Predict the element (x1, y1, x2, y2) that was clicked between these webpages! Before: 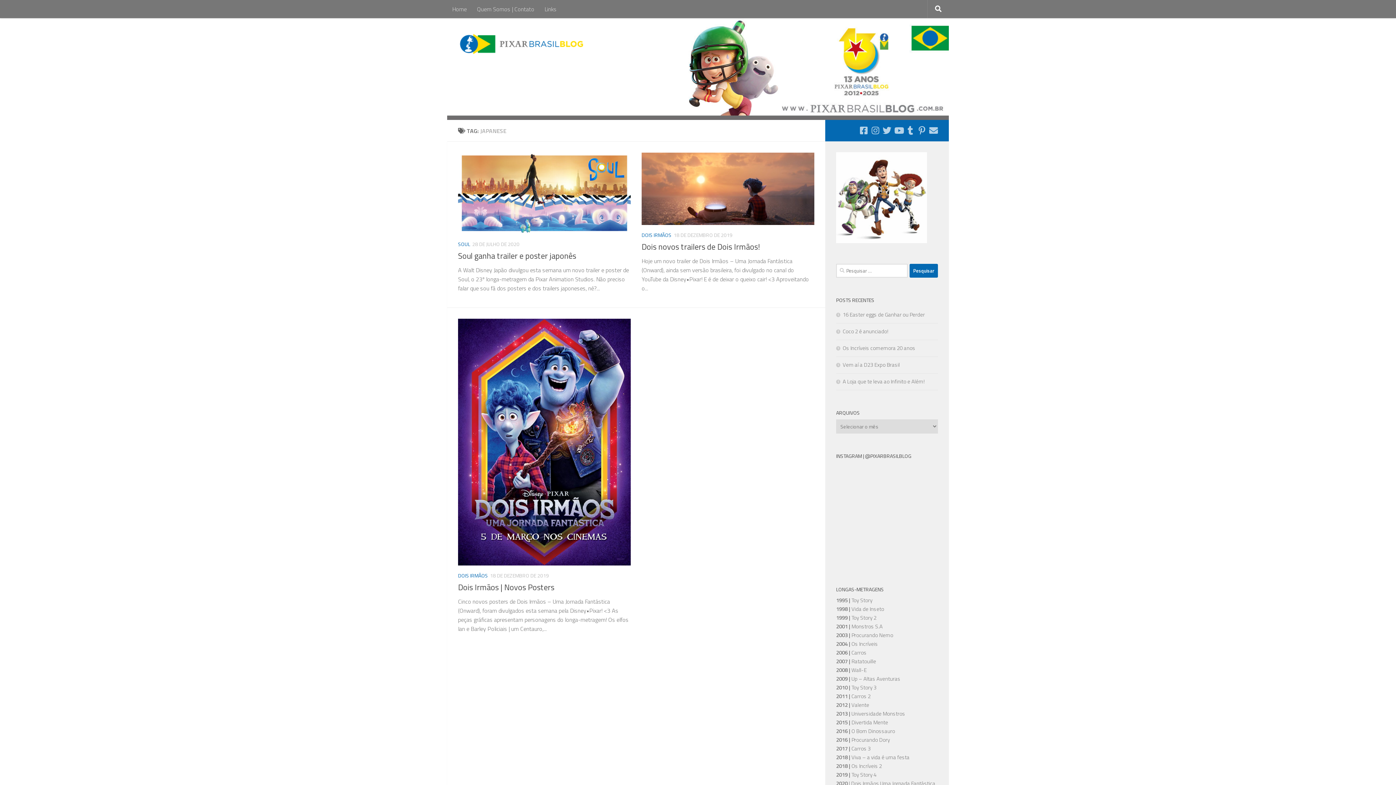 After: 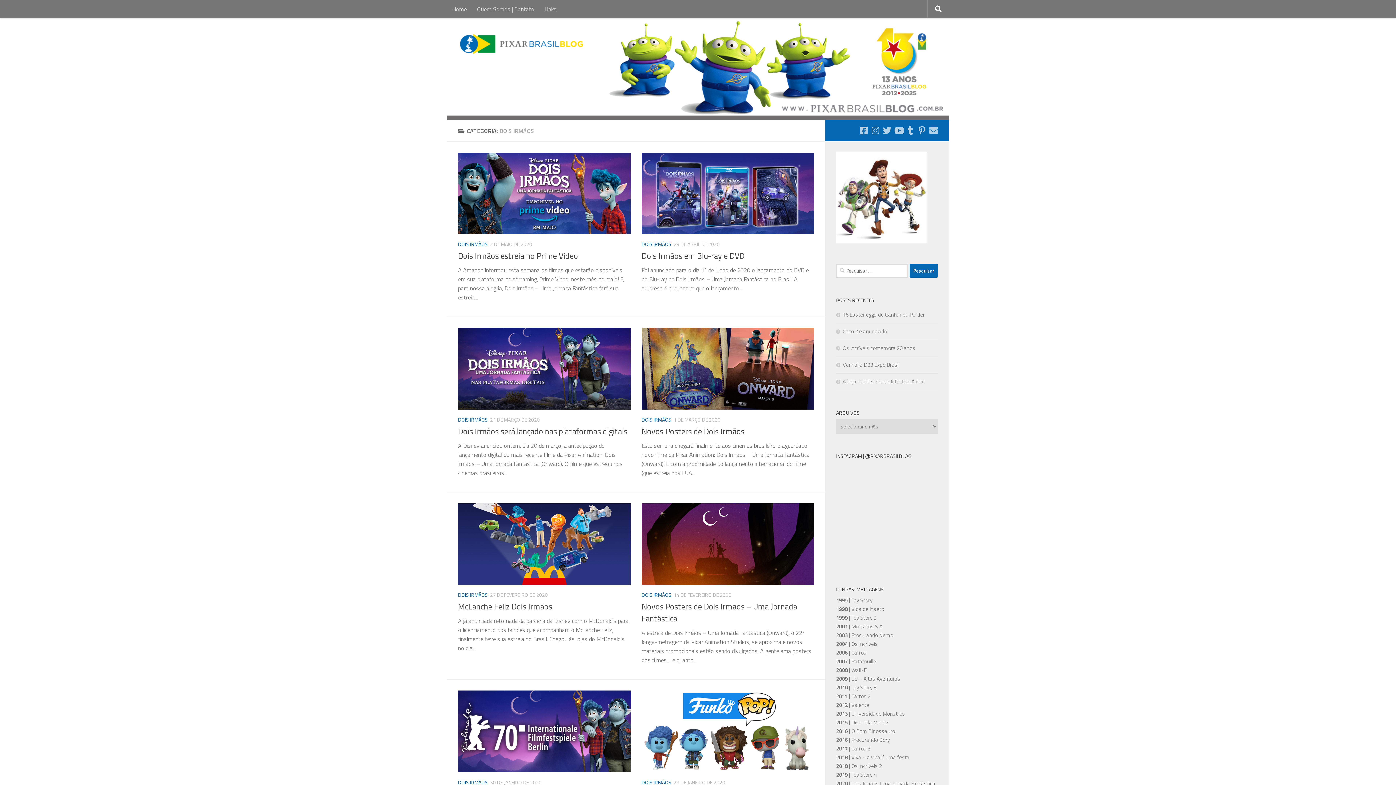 Action: bbox: (458, 571, 488, 579) label: DOIS IRMÃOS